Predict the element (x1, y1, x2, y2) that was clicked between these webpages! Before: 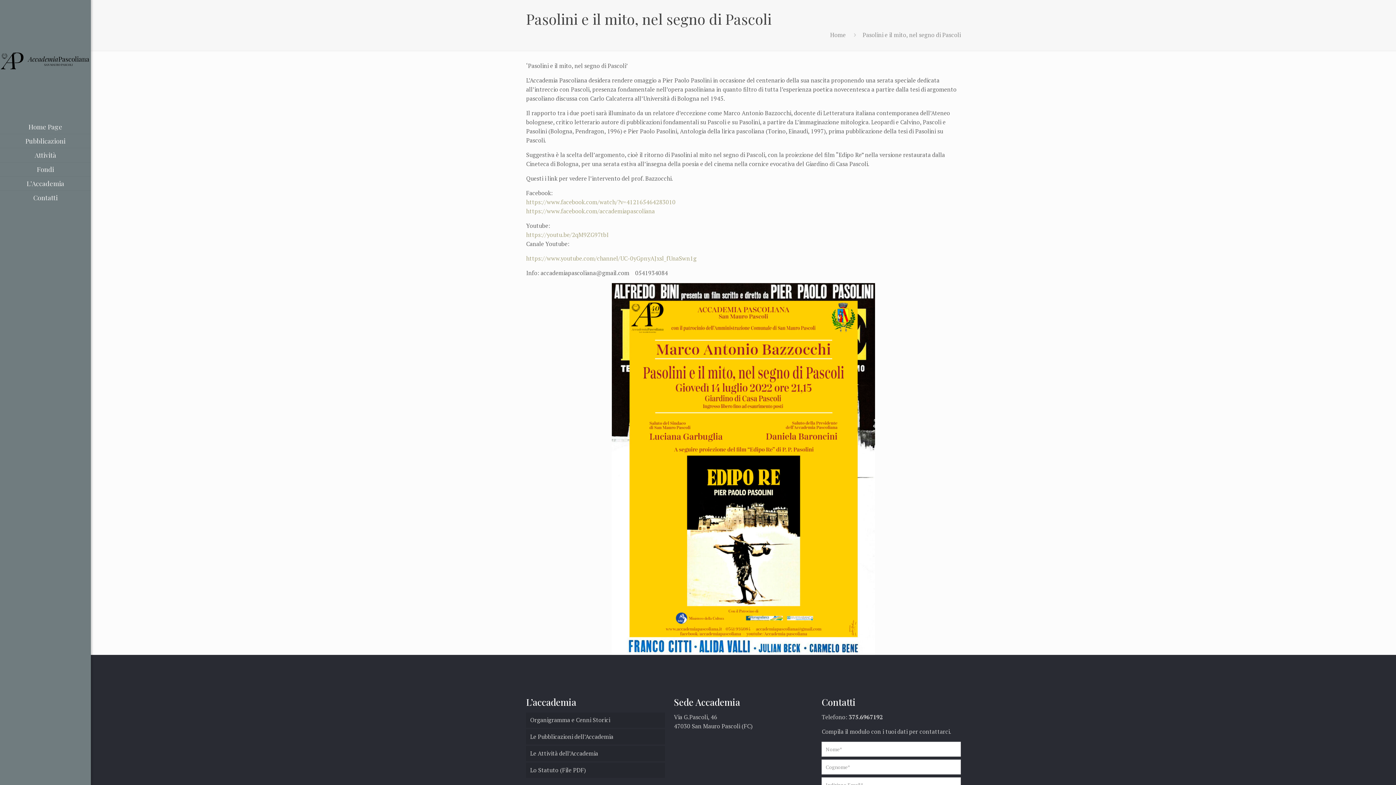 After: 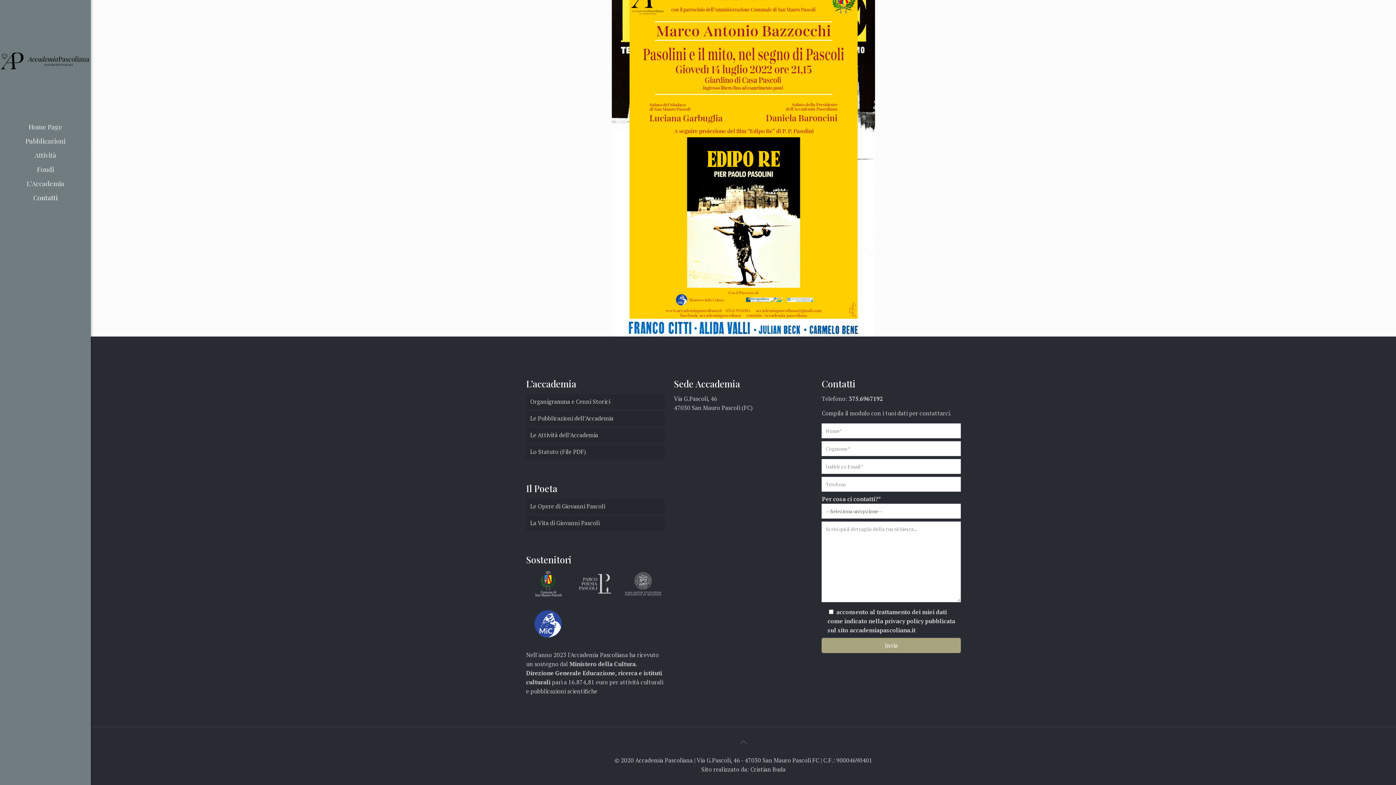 Action: bbox: (0, 190, 90, 204) label: Contatti